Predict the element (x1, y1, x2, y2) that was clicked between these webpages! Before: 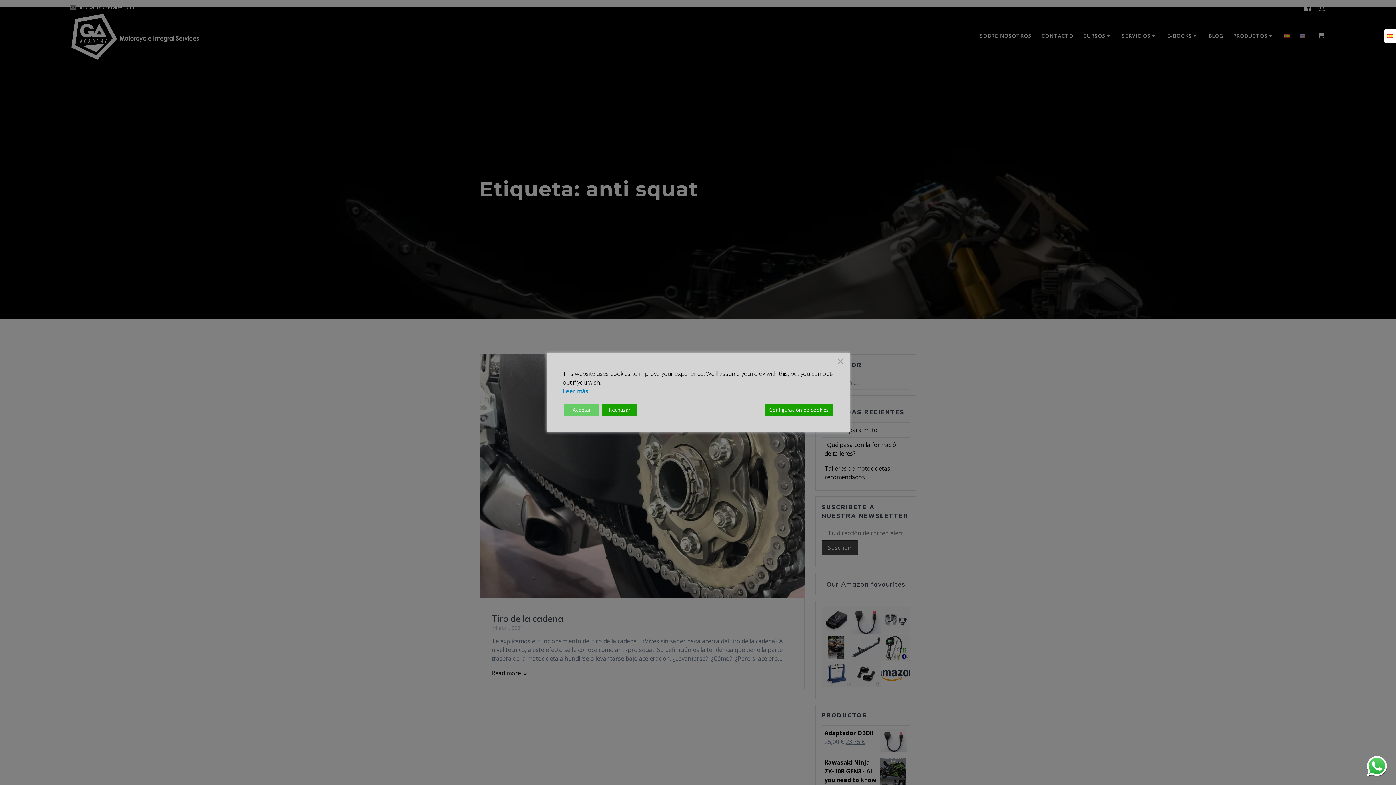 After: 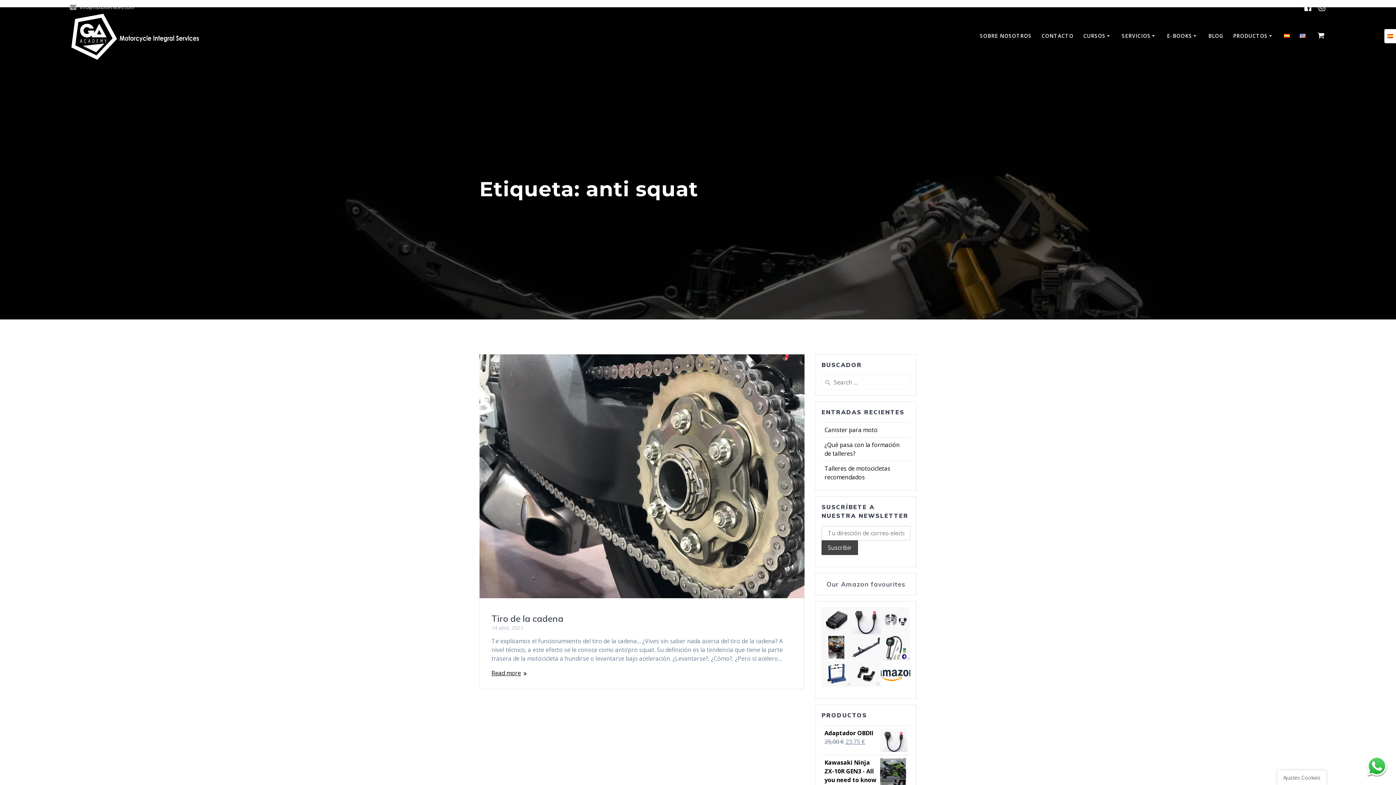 Action: label: Reject bbox: (602, 404, 637, 416)